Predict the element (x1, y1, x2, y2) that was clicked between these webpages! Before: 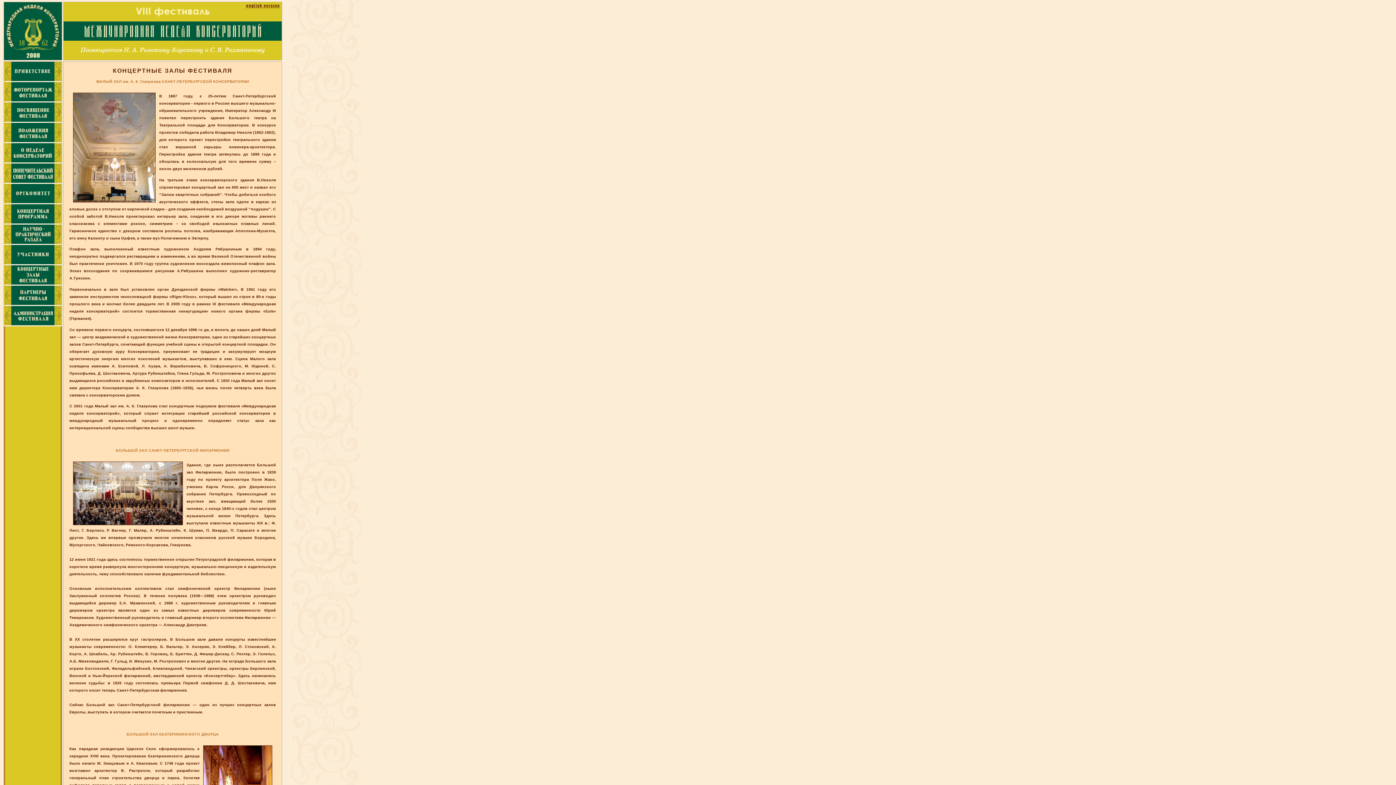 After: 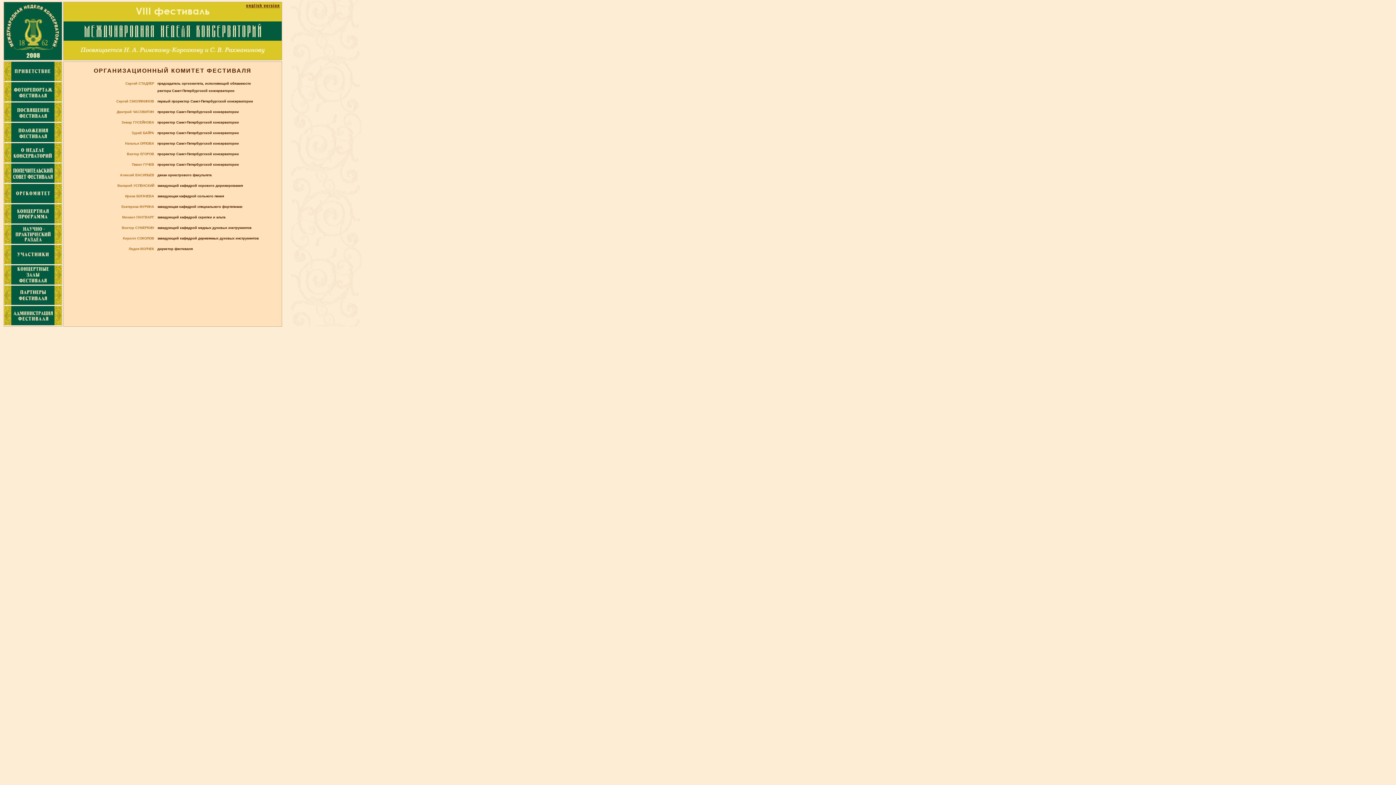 Action: bbox: (15, 190, 50, 196)